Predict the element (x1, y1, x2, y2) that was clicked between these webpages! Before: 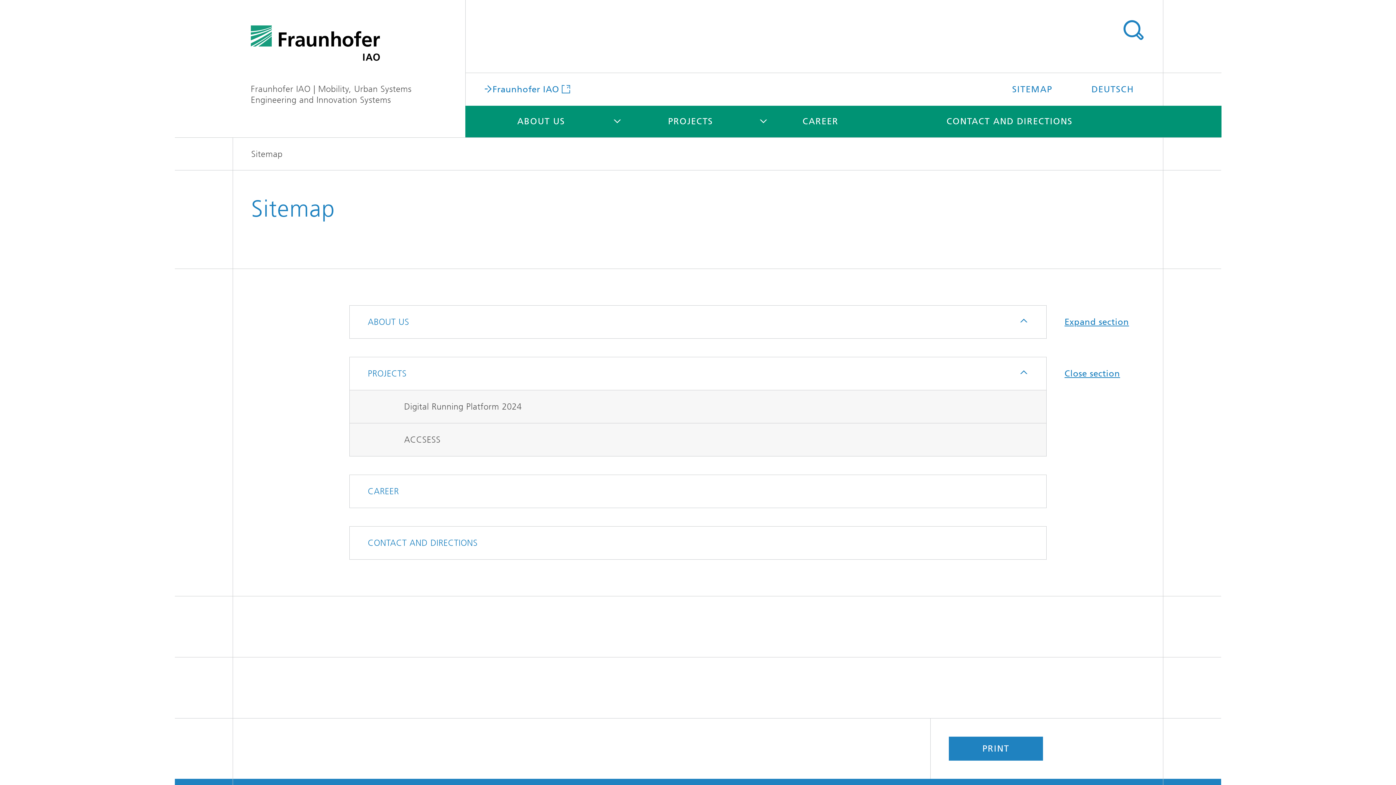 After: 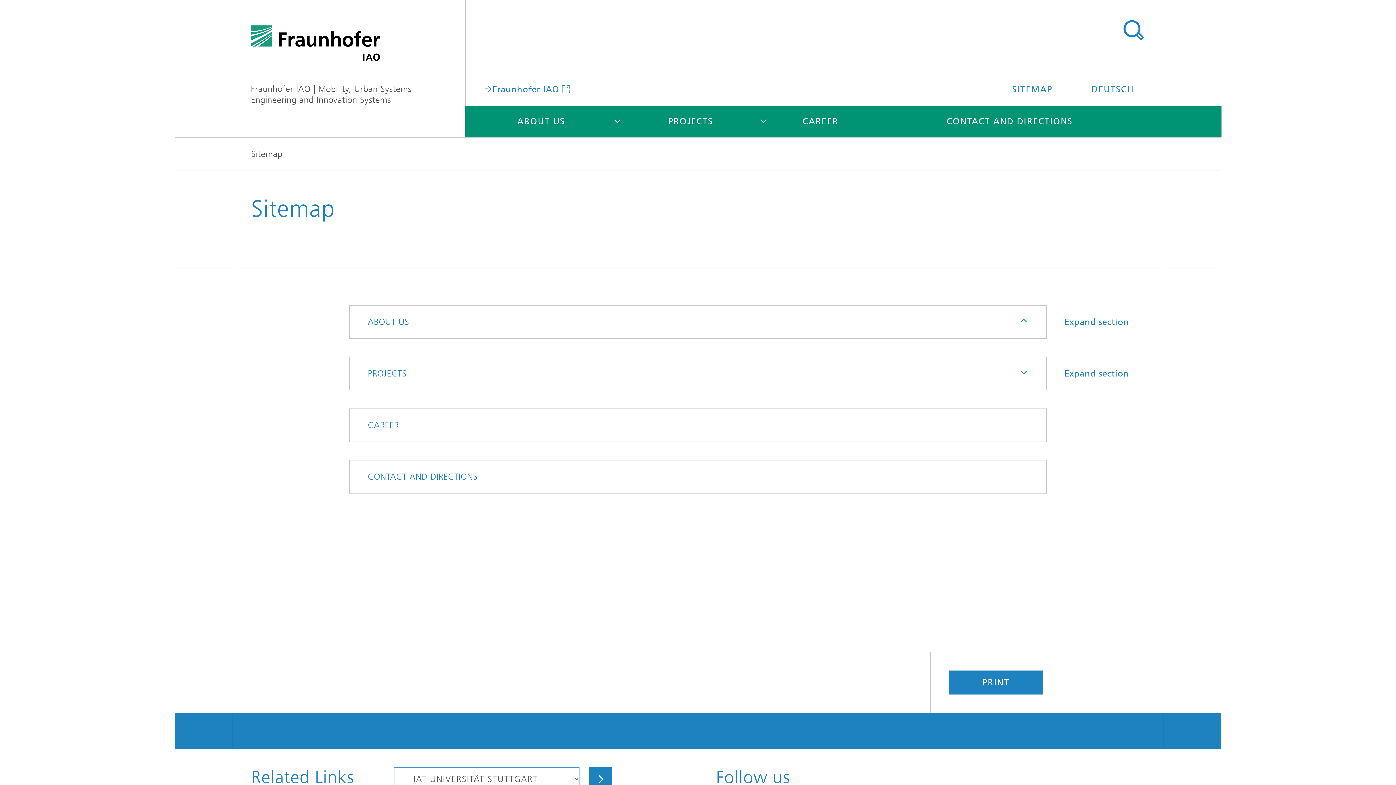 Action: bbox: (1046, 368, 1162, 379) label: Close section